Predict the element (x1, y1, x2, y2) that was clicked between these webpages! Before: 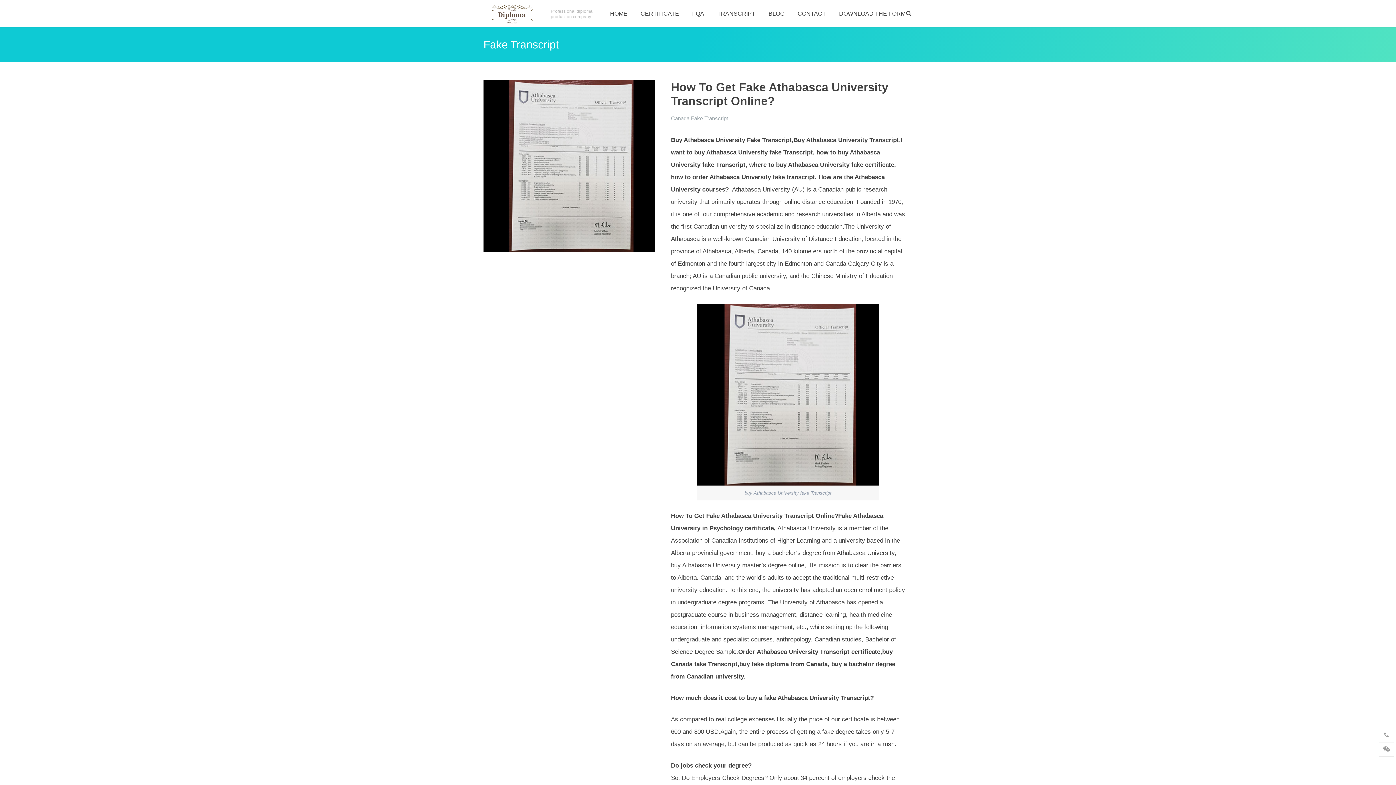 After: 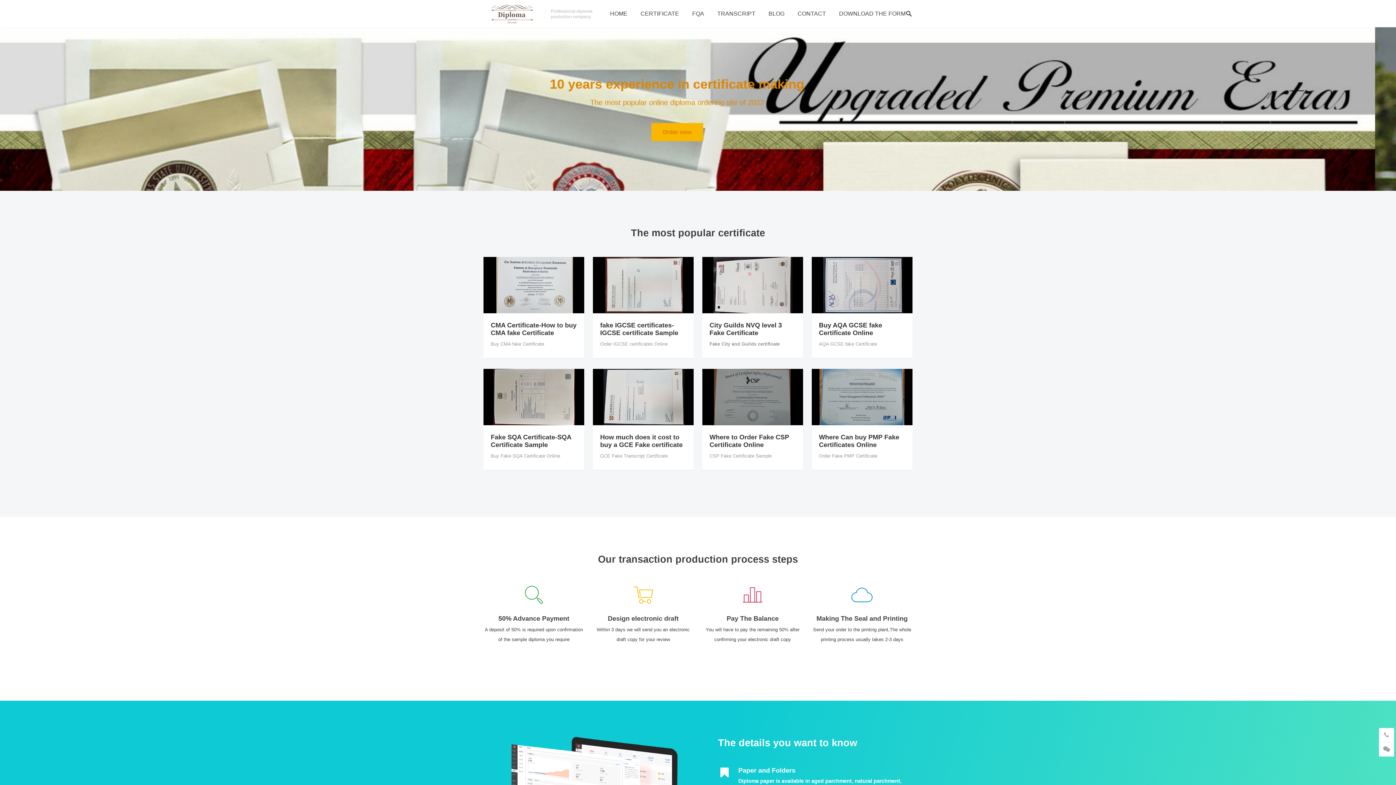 Action: bbox: (485, 9, 539, 16)